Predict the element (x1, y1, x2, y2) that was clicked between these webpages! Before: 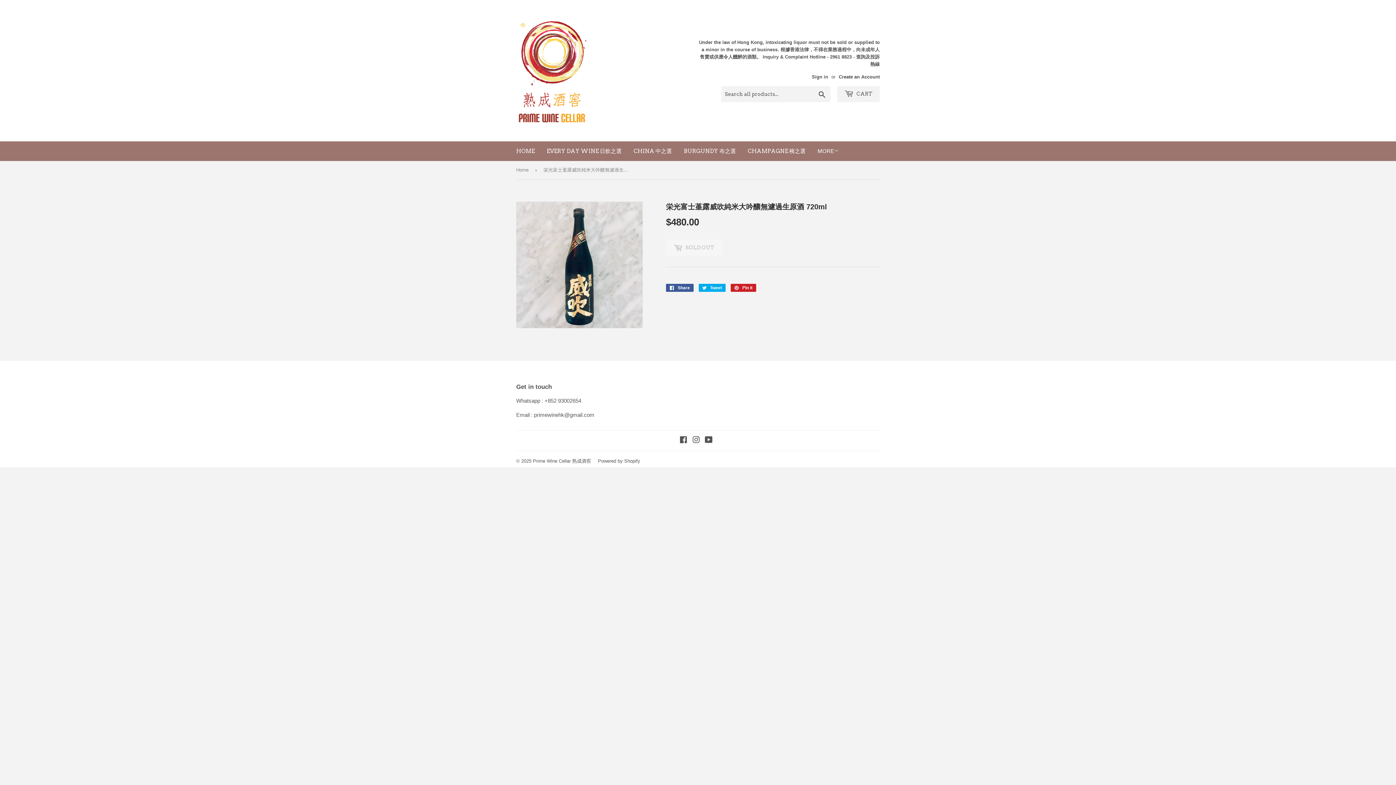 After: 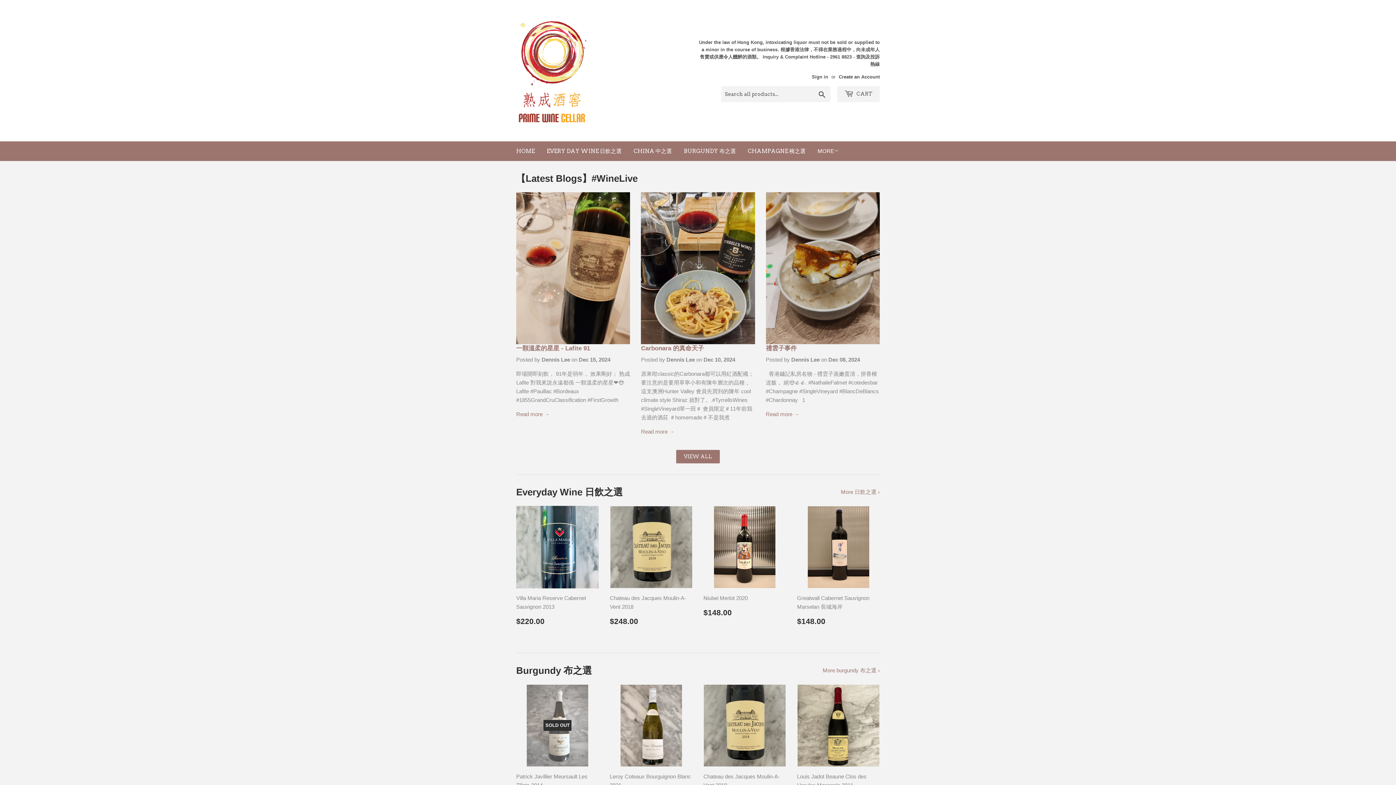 Action: label: Prime Wine Cellar 熟成酒窖 bbox: (533, 458, 591, 463)